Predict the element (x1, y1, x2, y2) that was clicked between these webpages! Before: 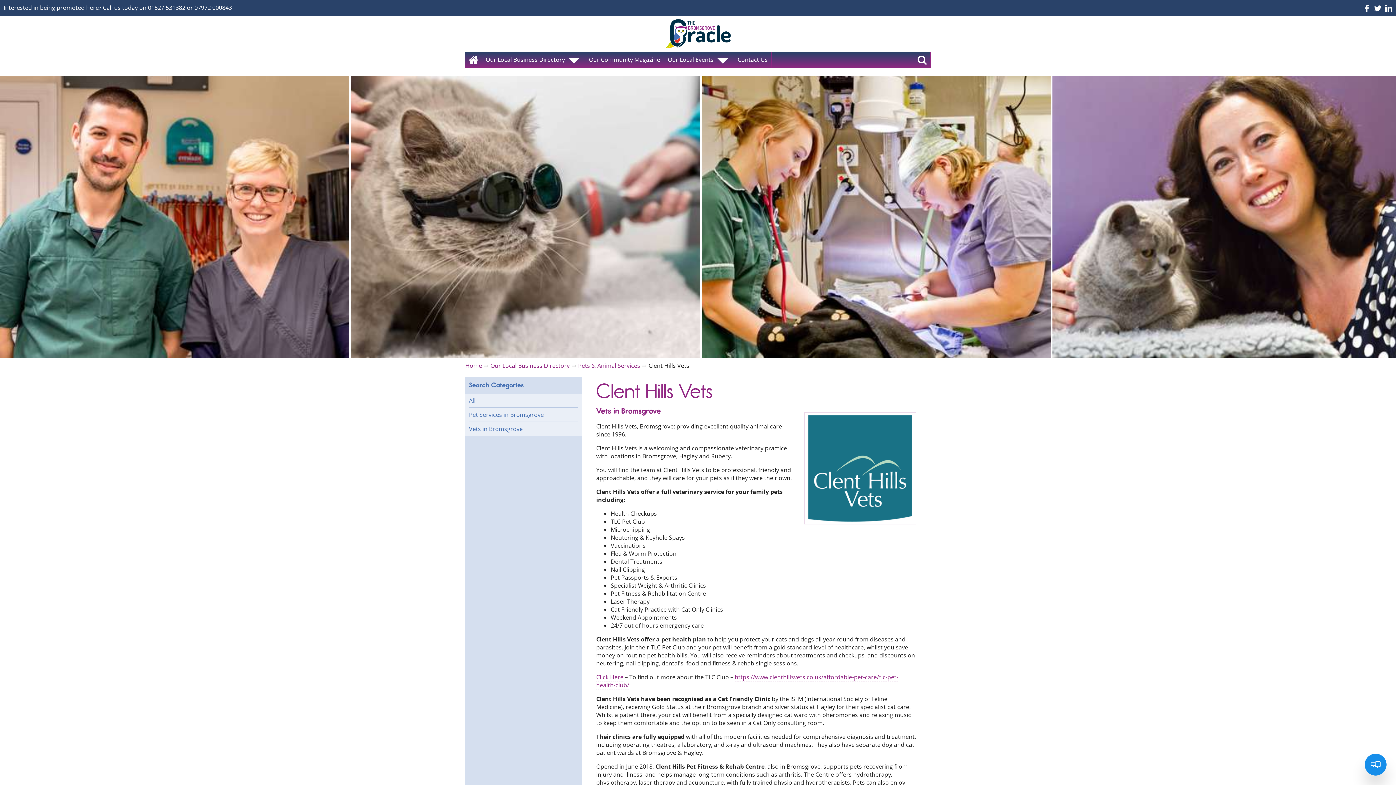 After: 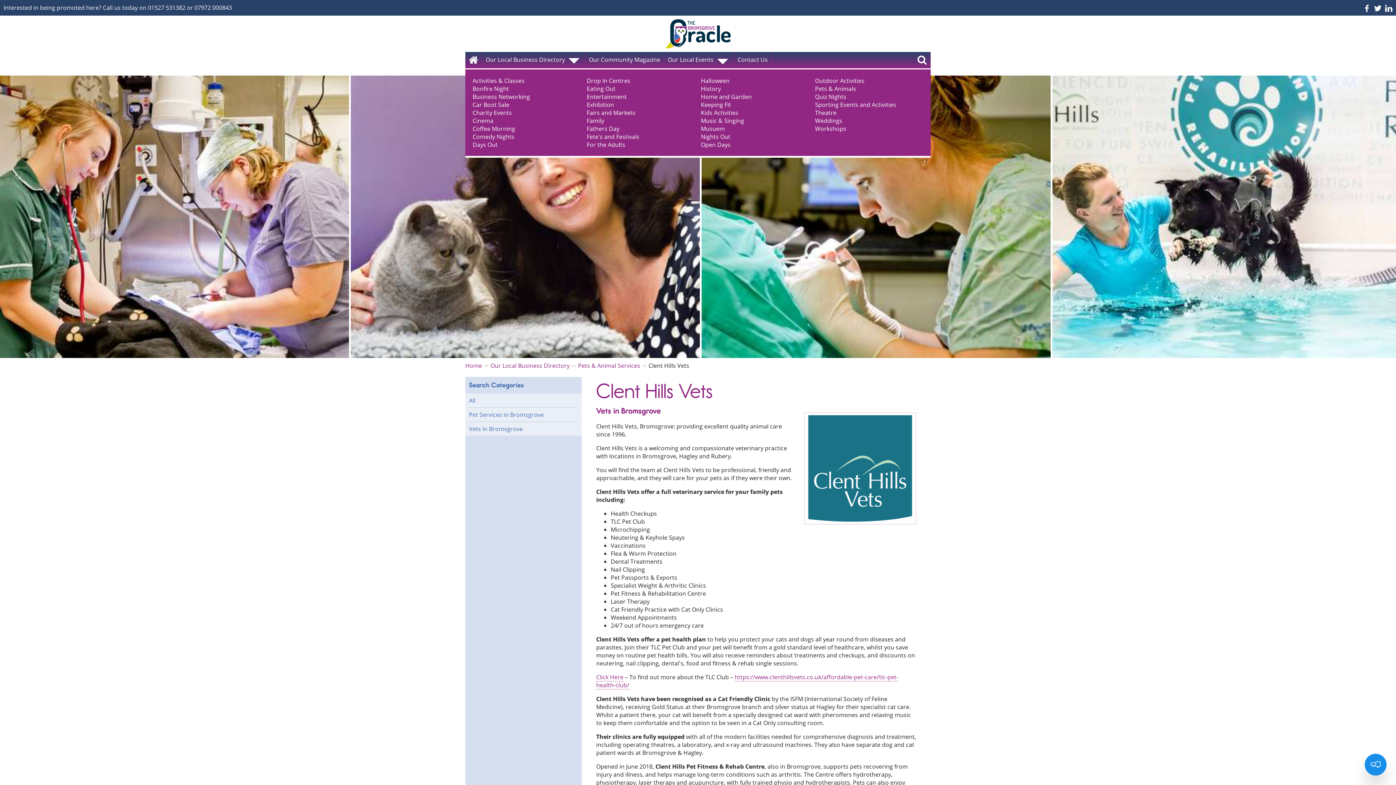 Action: bbox: (717, 58, 728, 67)